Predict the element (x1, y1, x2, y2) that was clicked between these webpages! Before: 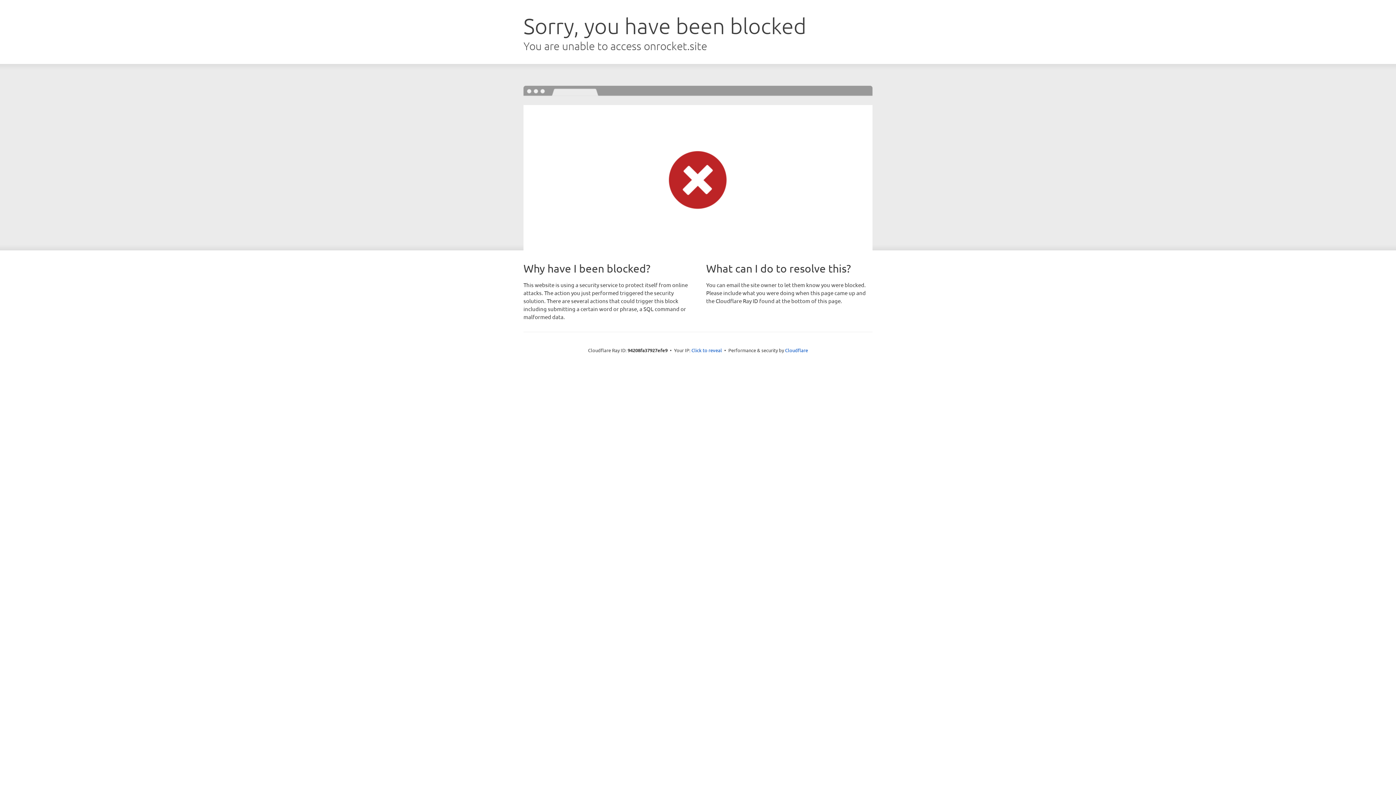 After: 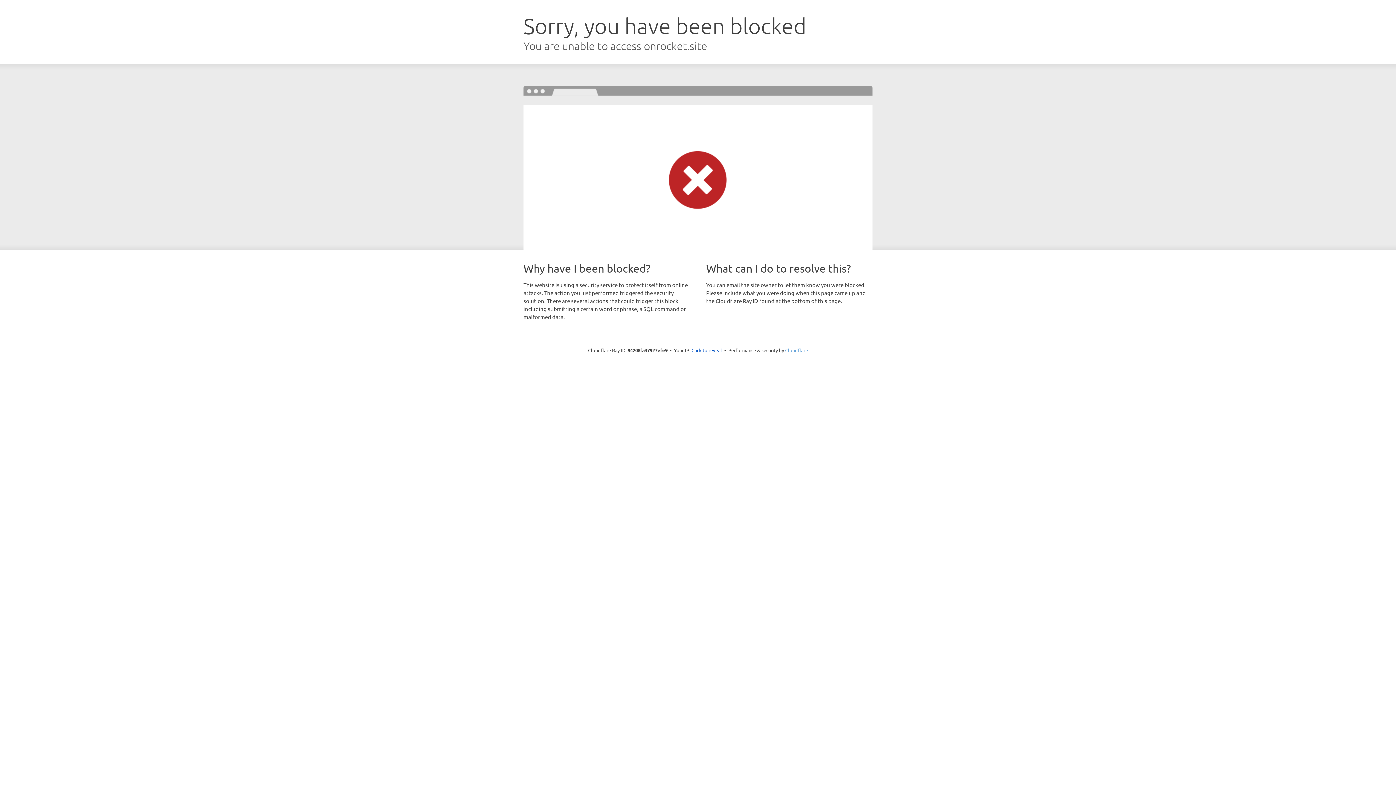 Action: bbox: (785, 347, 808, 353) label: Cloudflare